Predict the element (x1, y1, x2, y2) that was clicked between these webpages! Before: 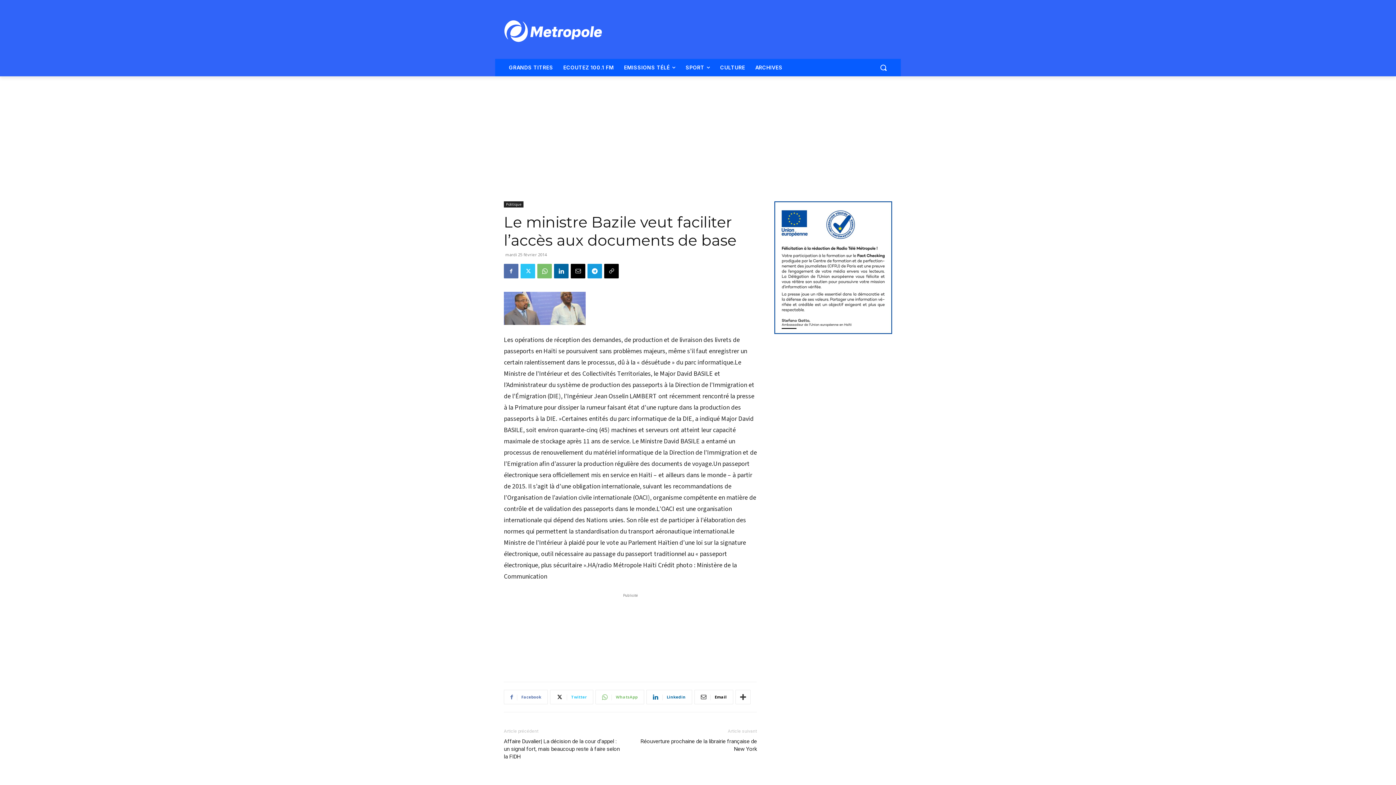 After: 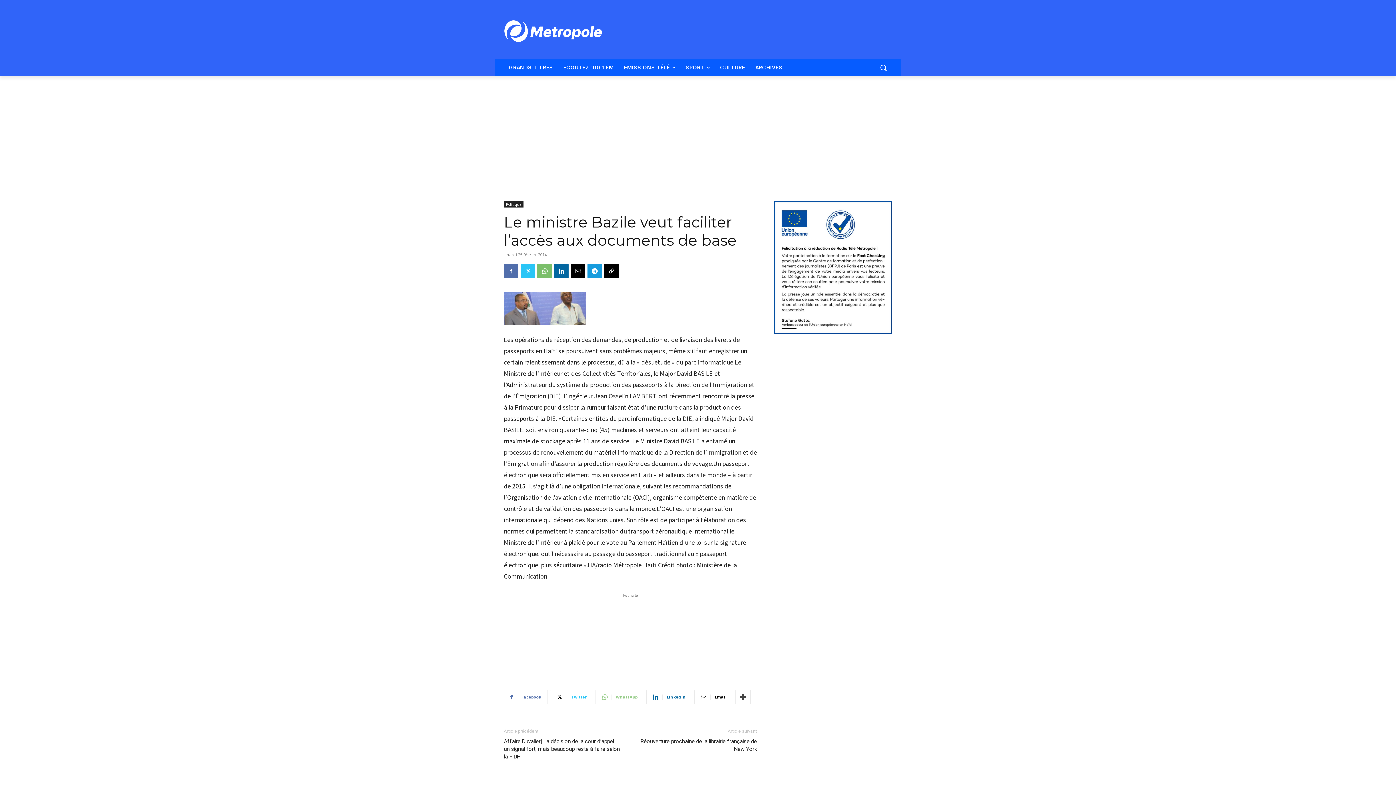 Action: label: WhatsApp bbox: (595, 690, 644, 704)